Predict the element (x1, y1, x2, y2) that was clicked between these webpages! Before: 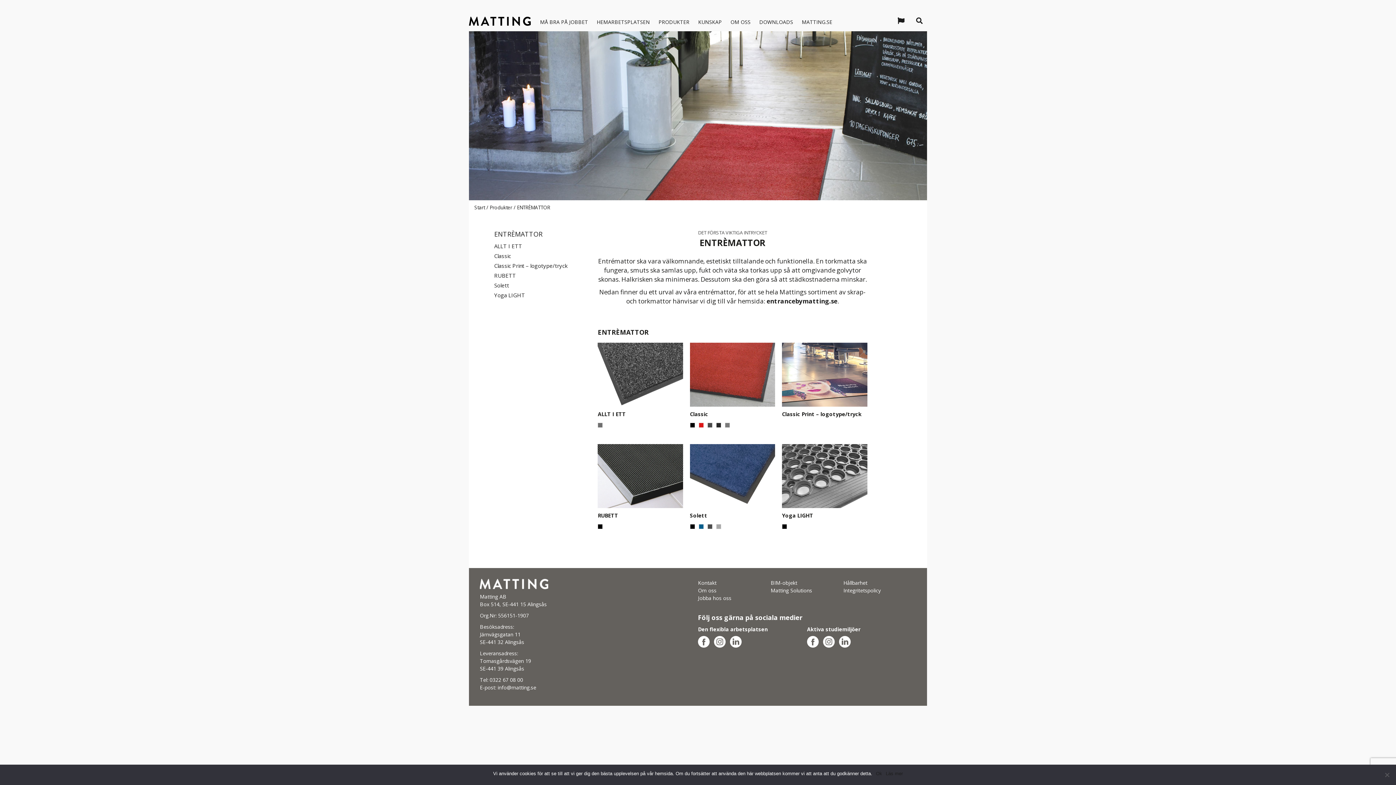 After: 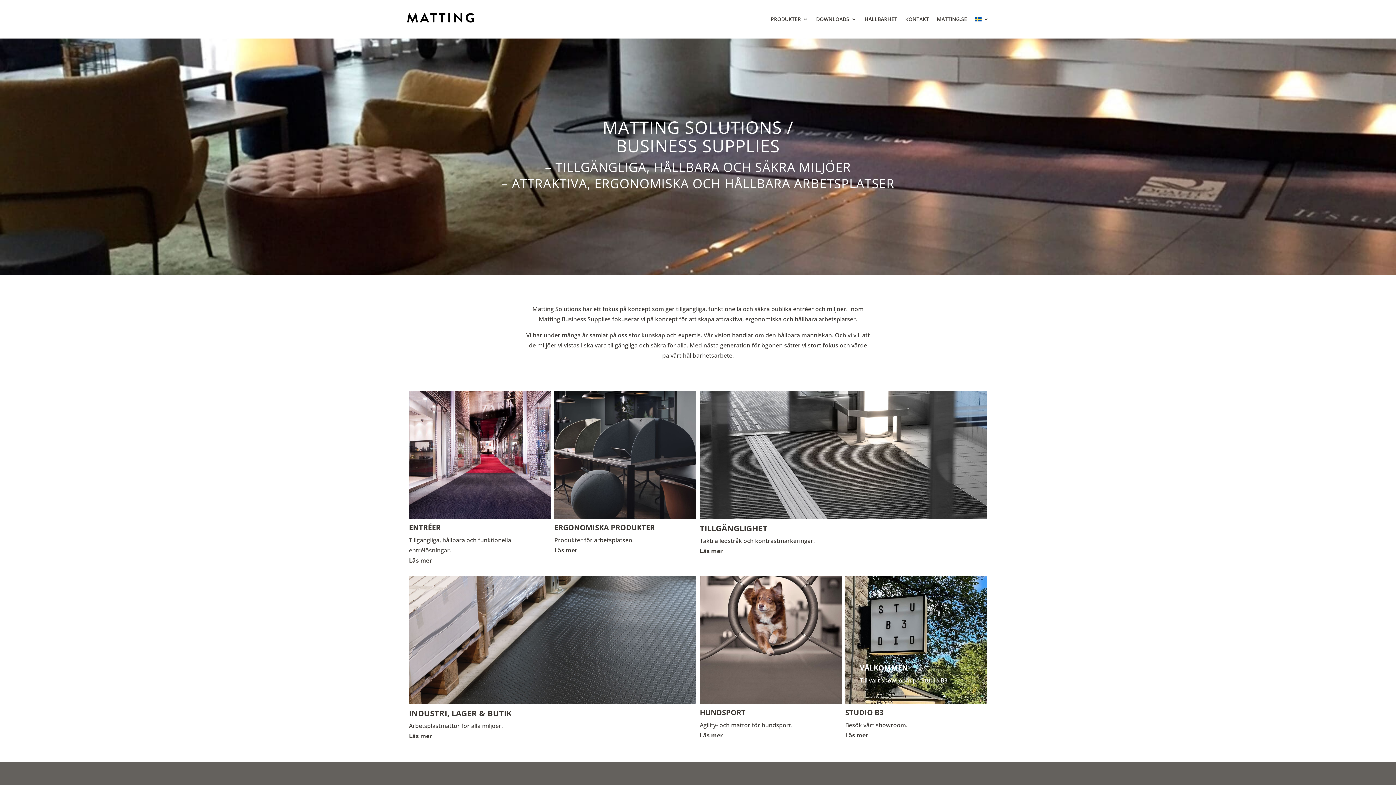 Action: bbox: (770, 587, 812, 594) label: Matting Solutions